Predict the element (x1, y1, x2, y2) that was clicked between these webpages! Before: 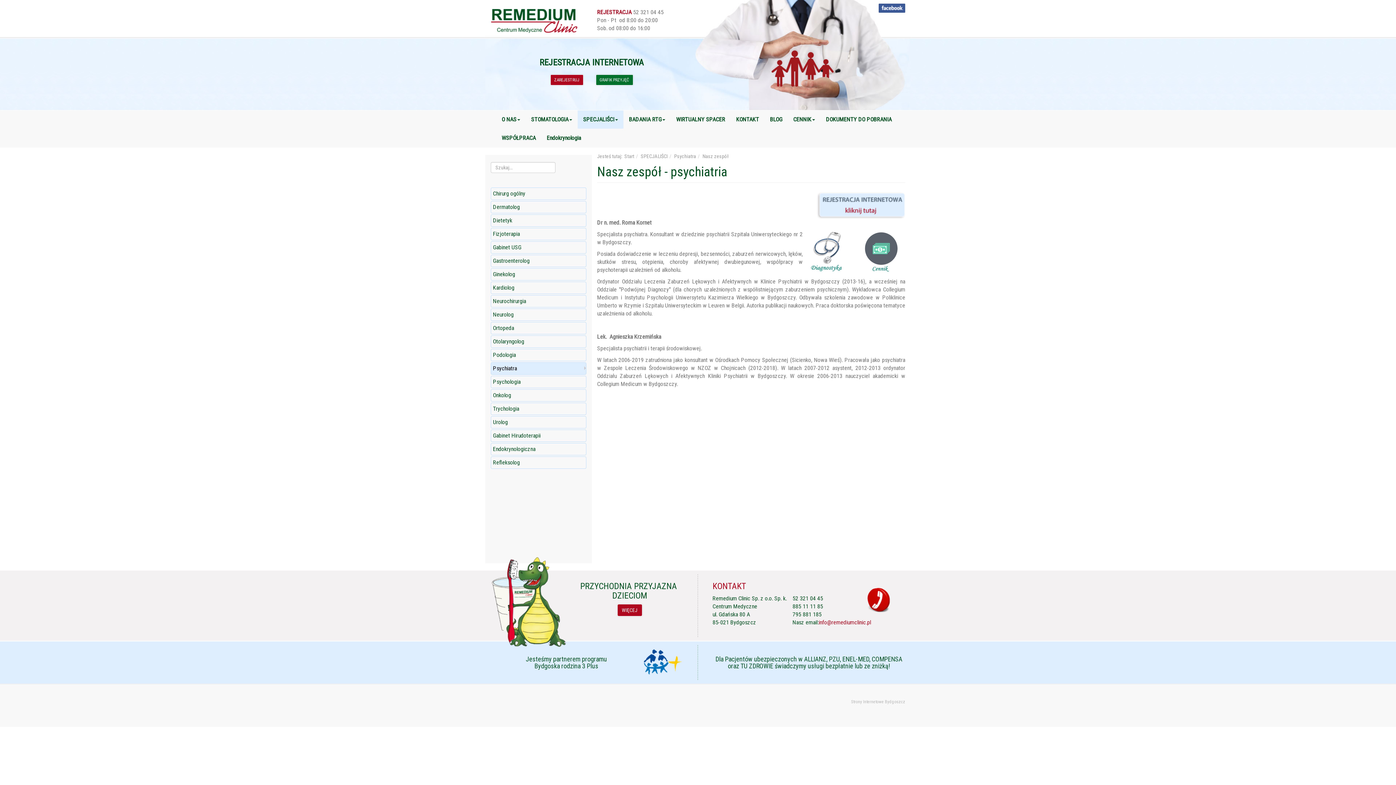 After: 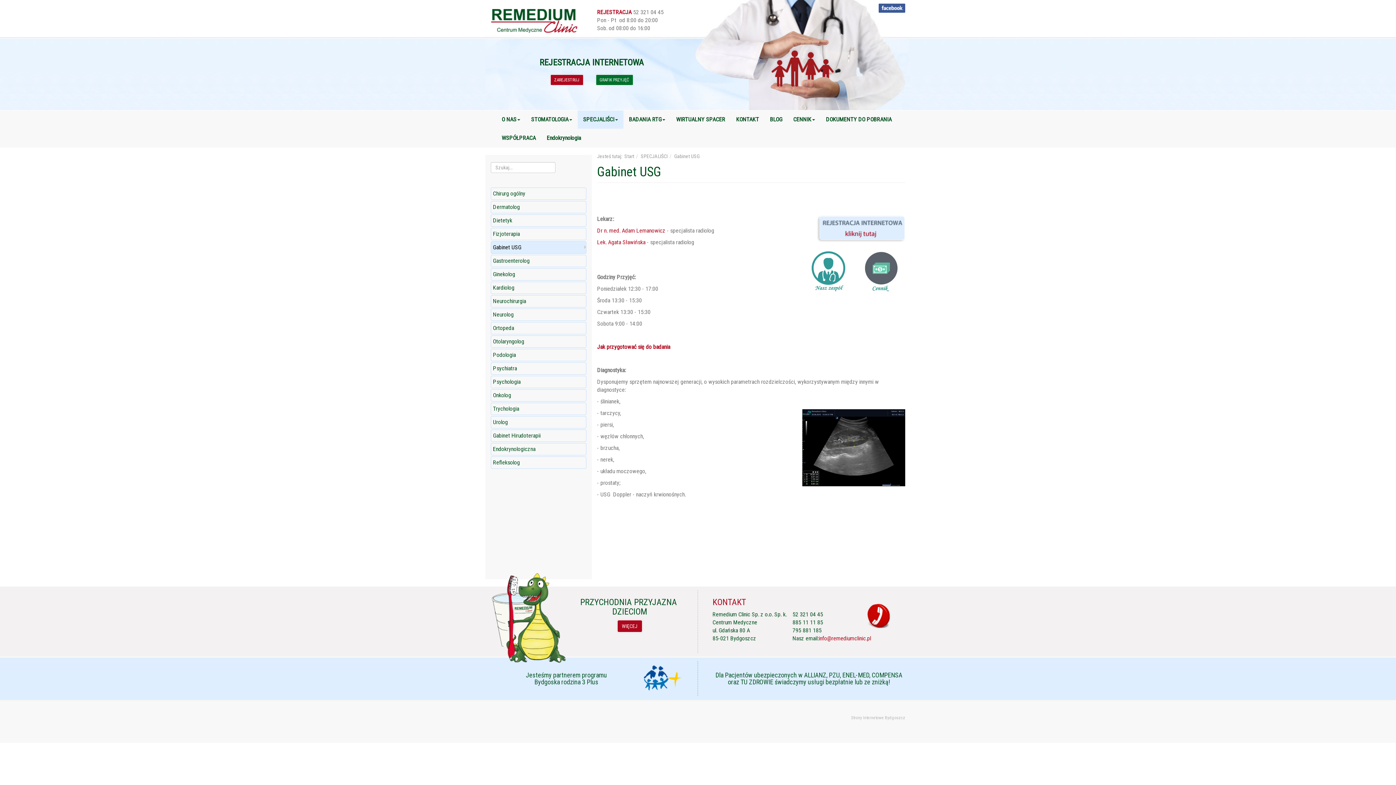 Action: label: Gabinet USG bbox: (490, 241, 586, 253)